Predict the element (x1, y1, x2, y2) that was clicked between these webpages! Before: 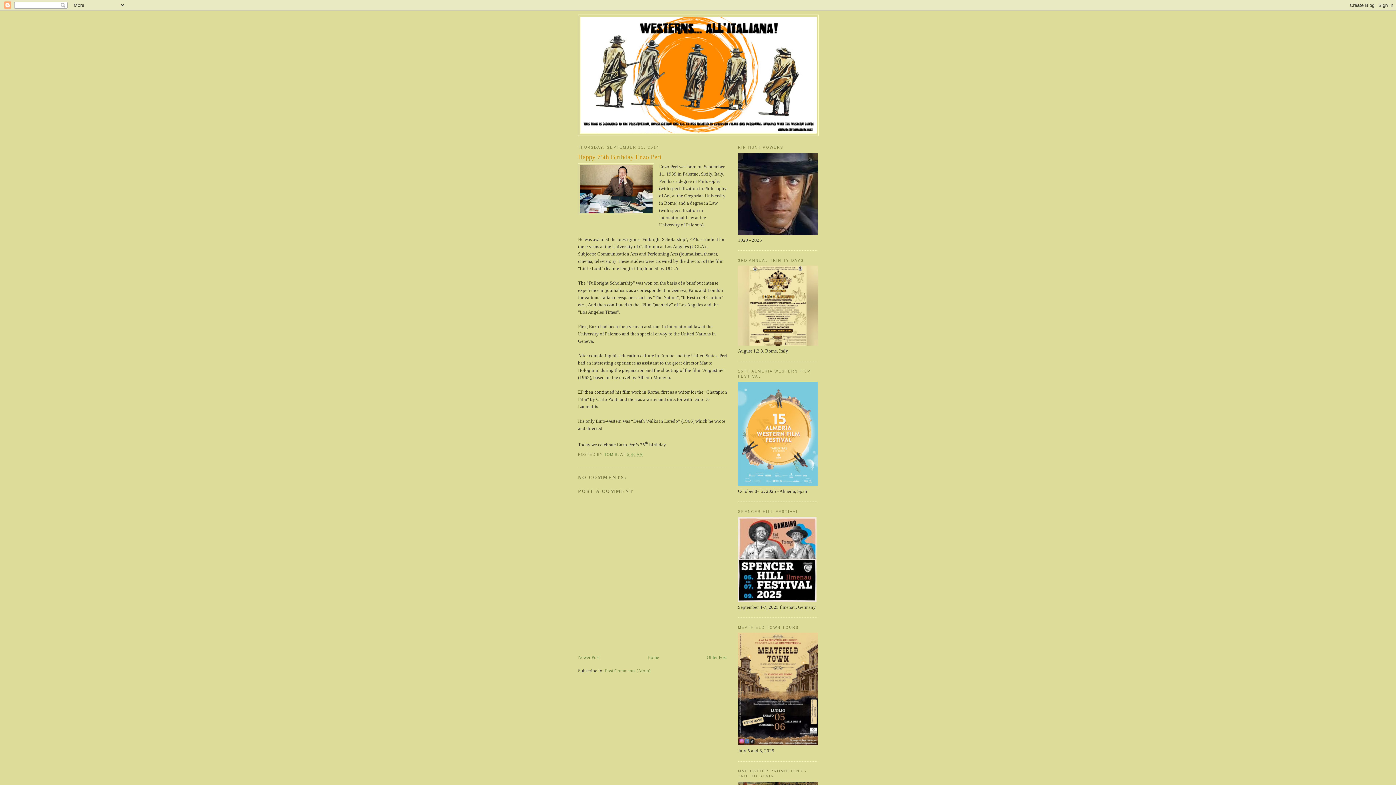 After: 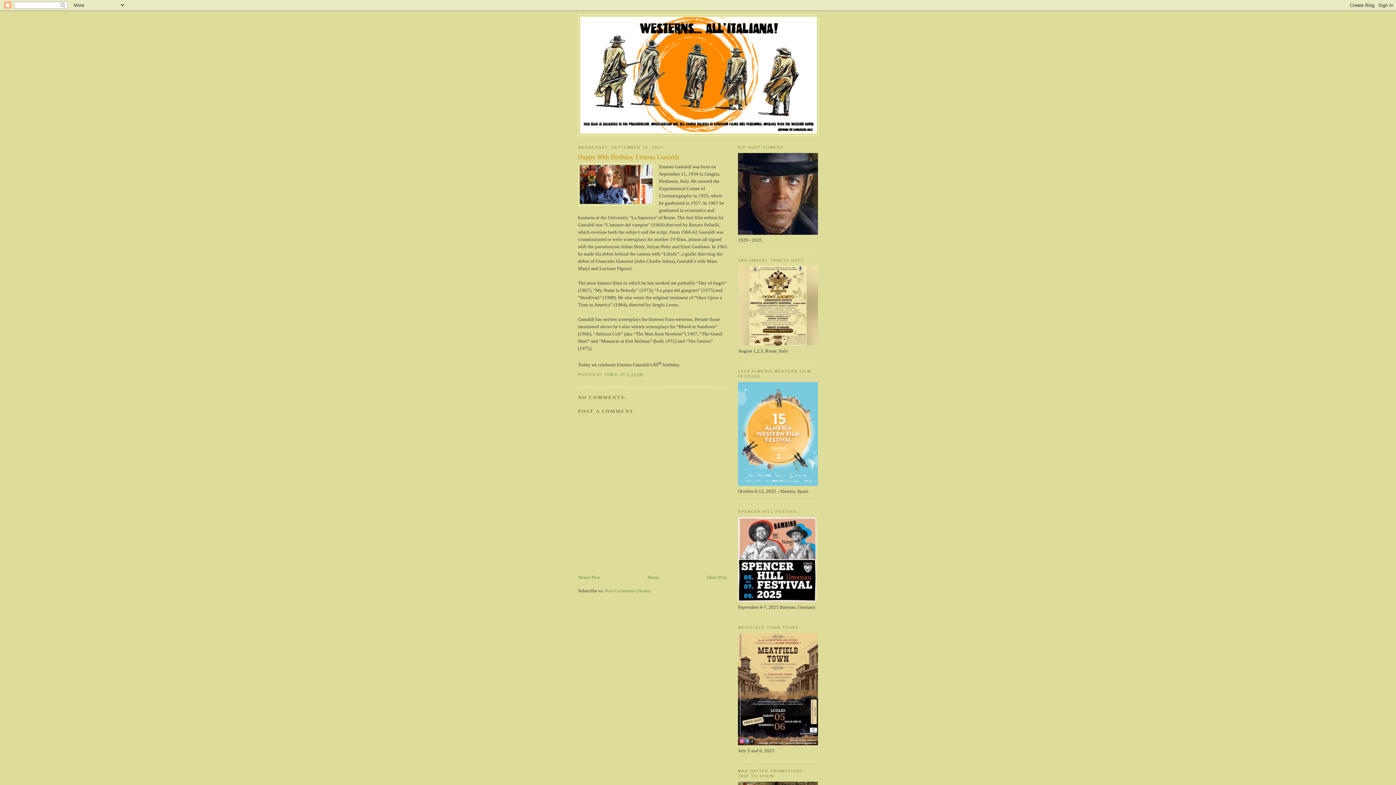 Action: label: Older Post bbox: (706, 654, 727, 660)